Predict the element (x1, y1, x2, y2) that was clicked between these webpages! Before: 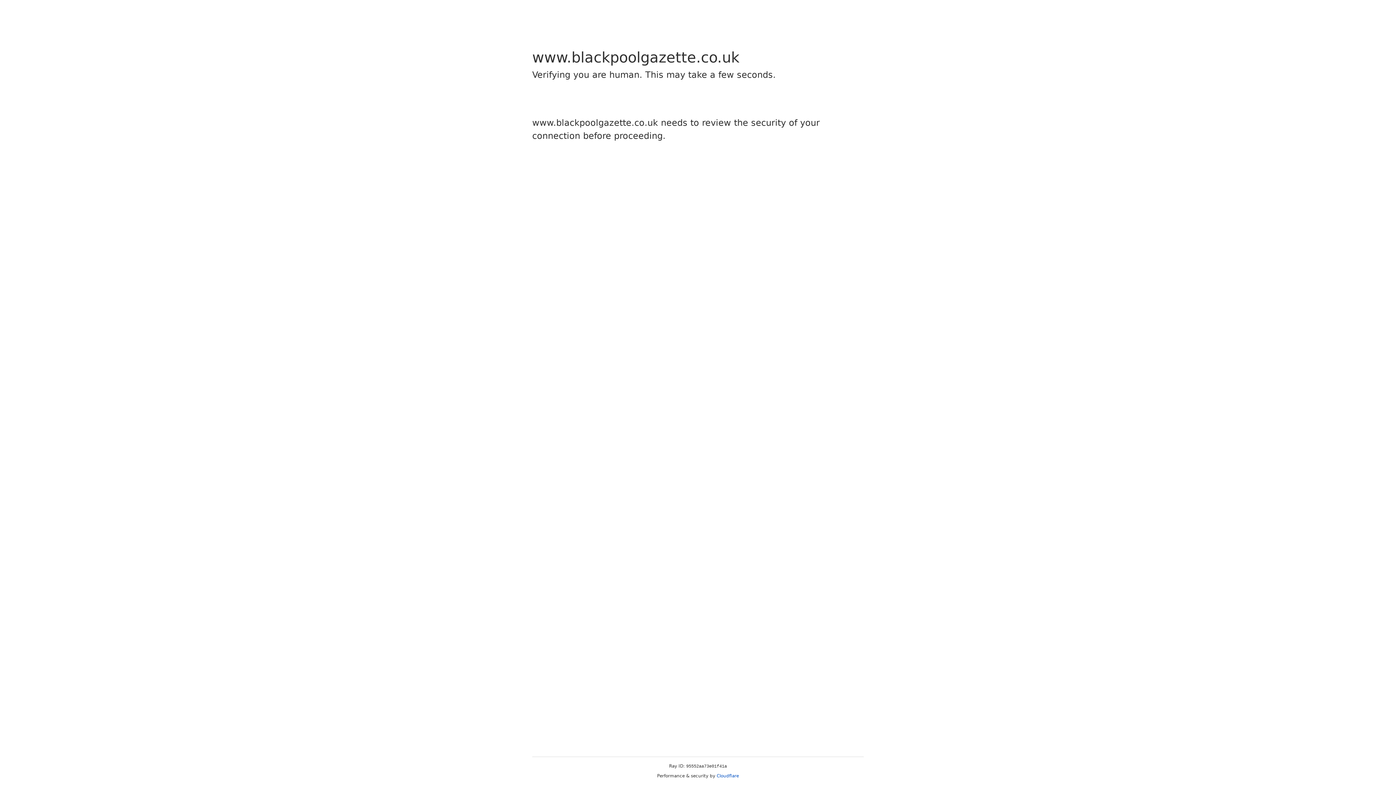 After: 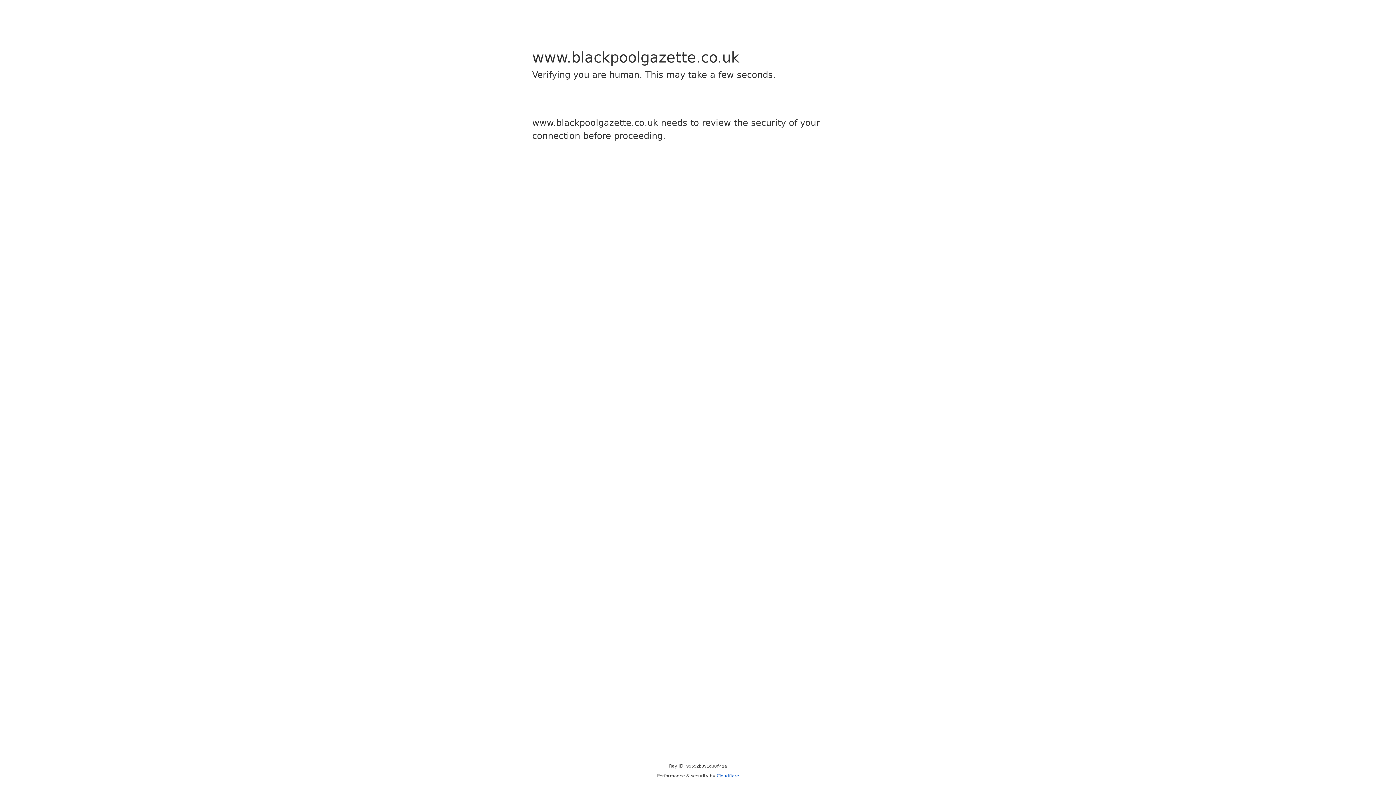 Action: bbox: (716, 773, 739, 778) label: Cloudflare